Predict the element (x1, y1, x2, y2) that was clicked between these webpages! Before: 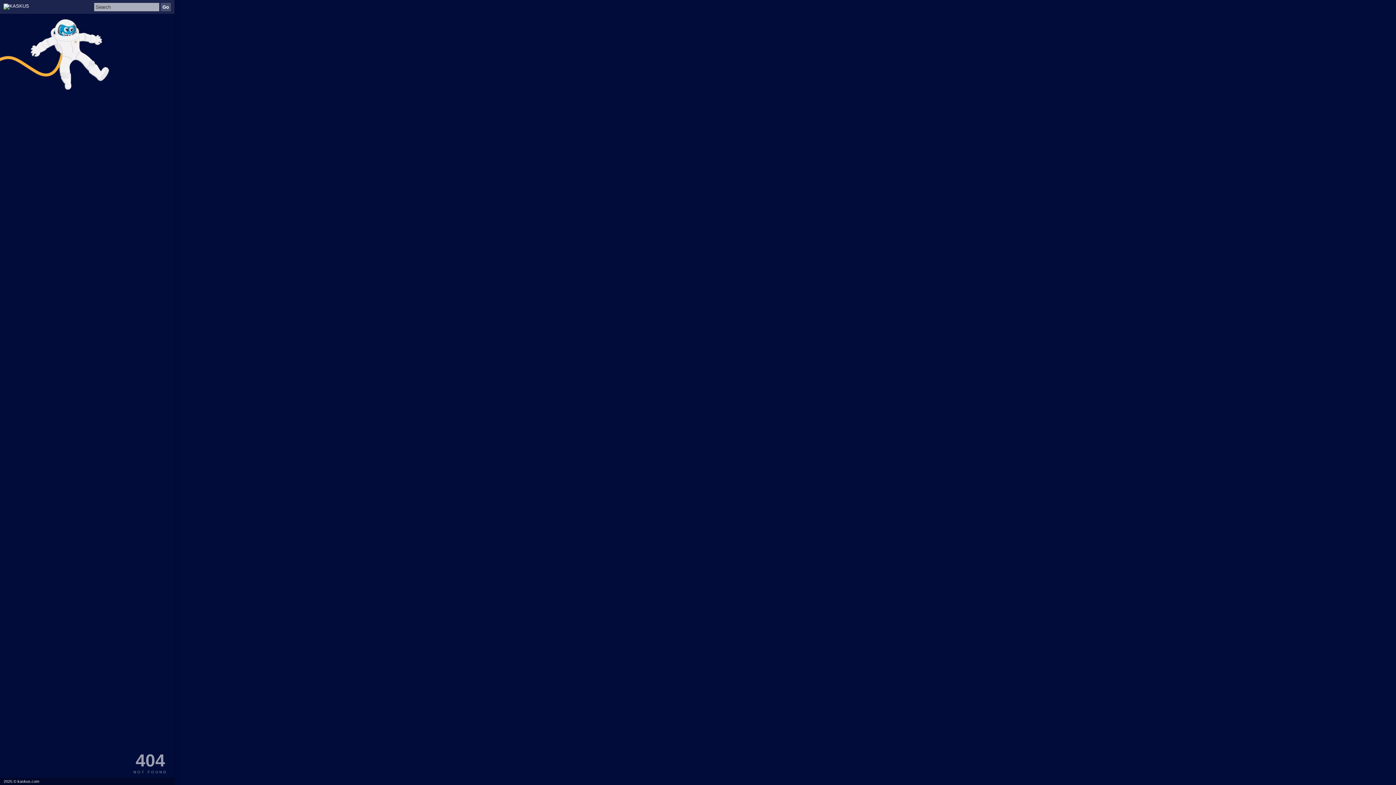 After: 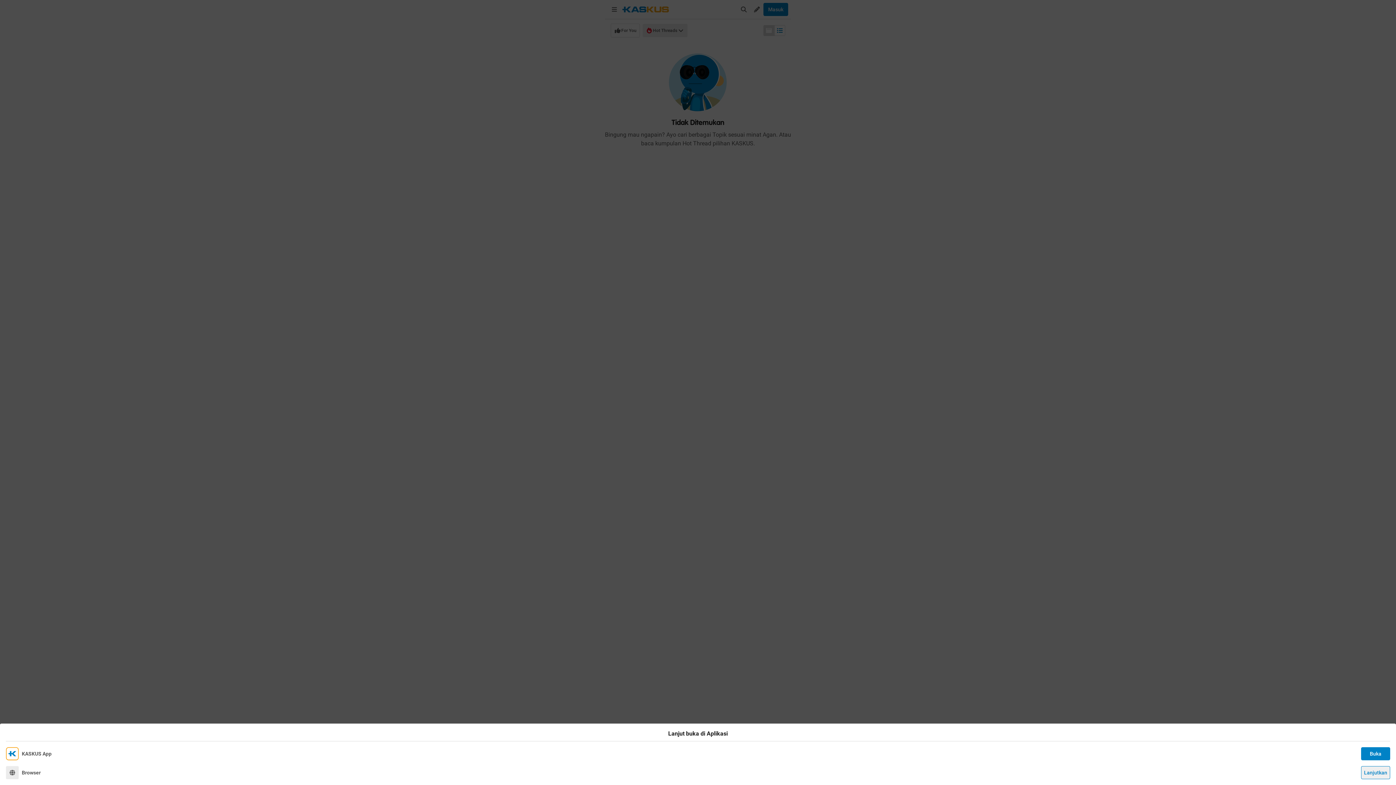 Action: bbox: (3, 2, 70, 10)